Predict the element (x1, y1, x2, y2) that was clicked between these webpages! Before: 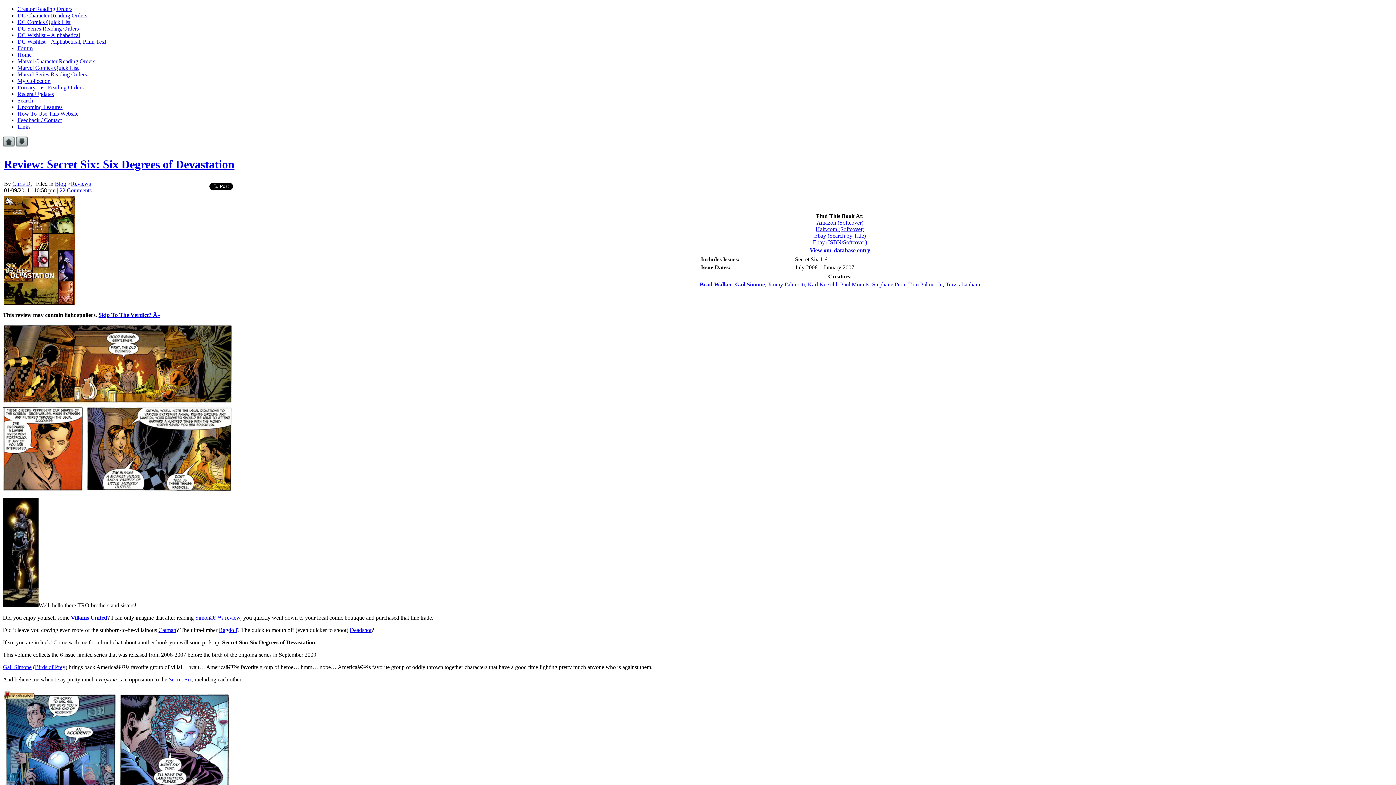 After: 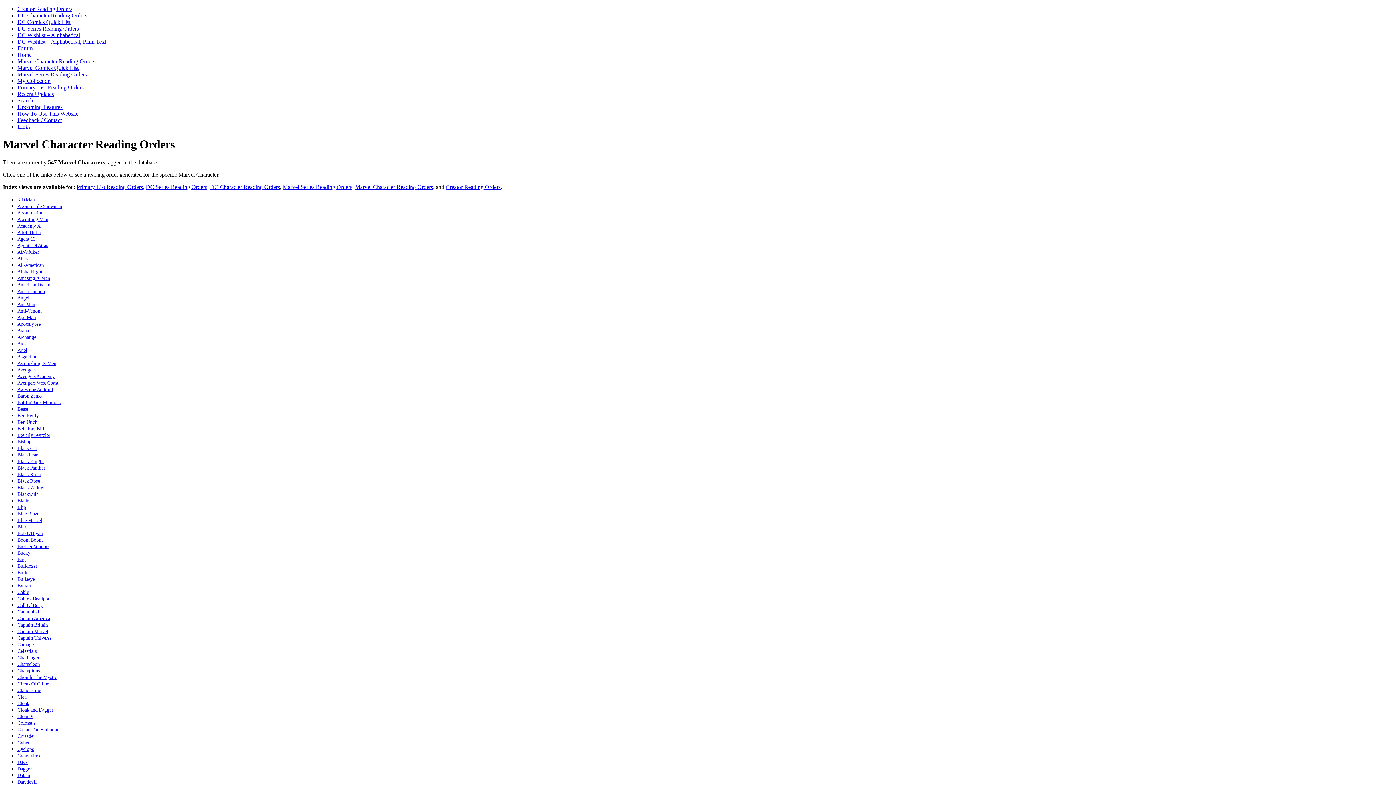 Action: bbox: (17, 58, 95, 64) label: Marvel Character Reading Orders